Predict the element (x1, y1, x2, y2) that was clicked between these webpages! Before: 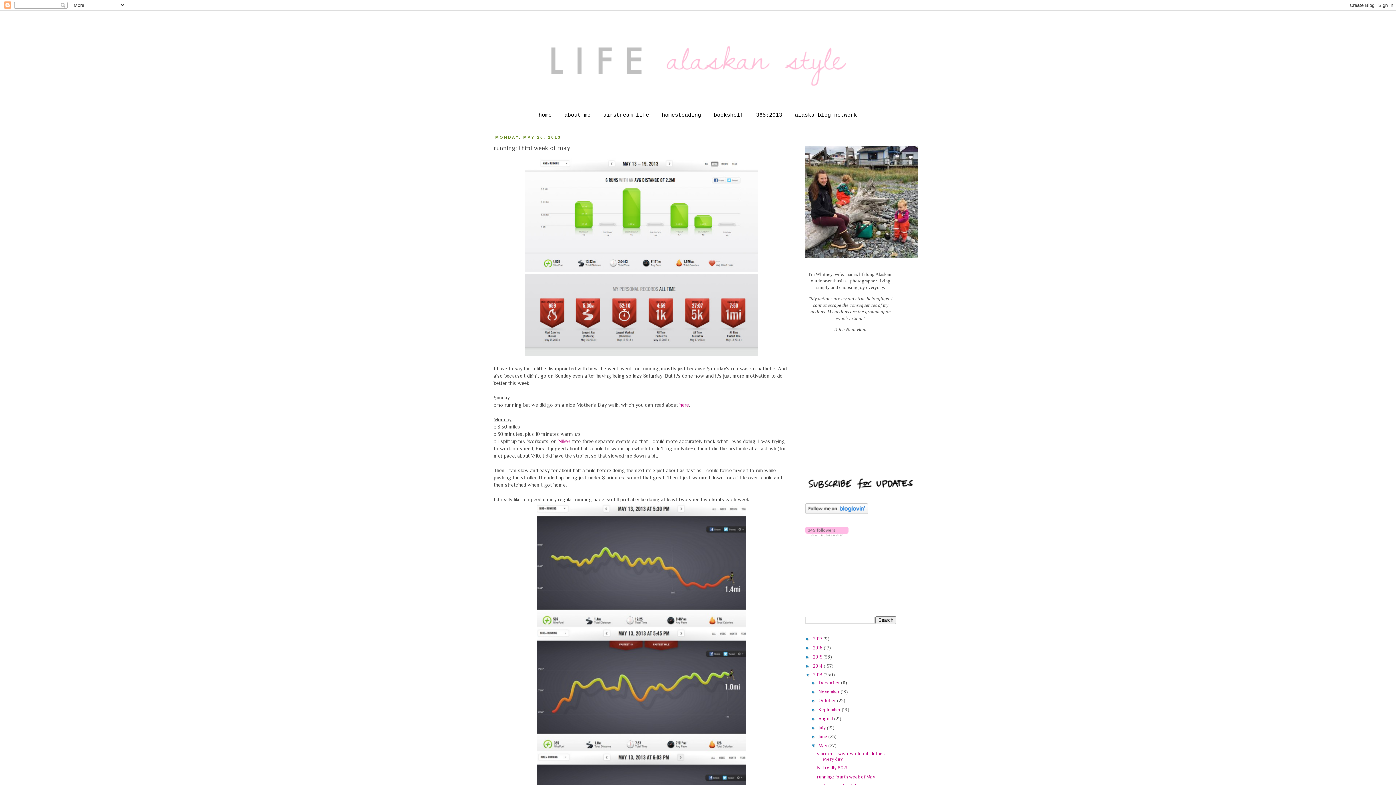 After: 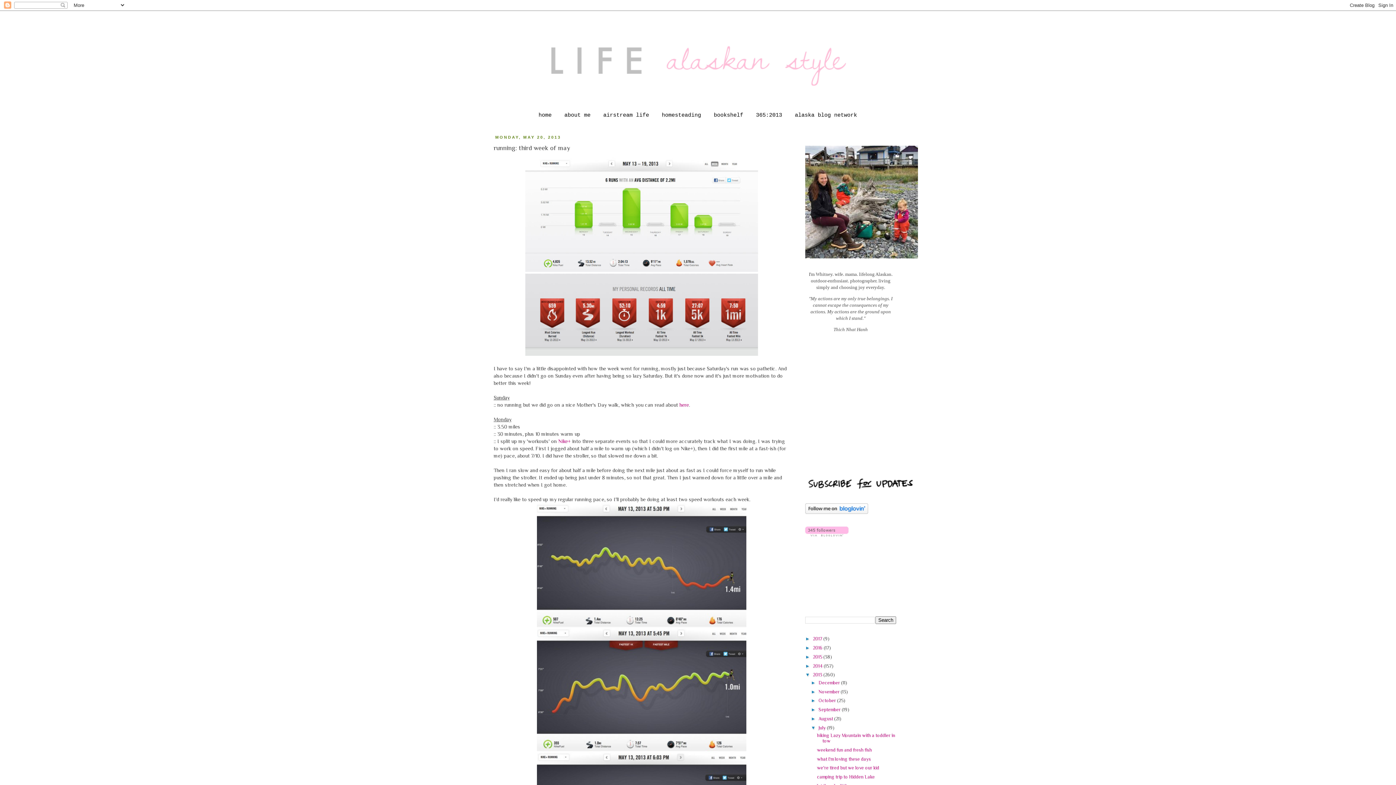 Action: bbox: (811, 725, 818, 730) label: ►  